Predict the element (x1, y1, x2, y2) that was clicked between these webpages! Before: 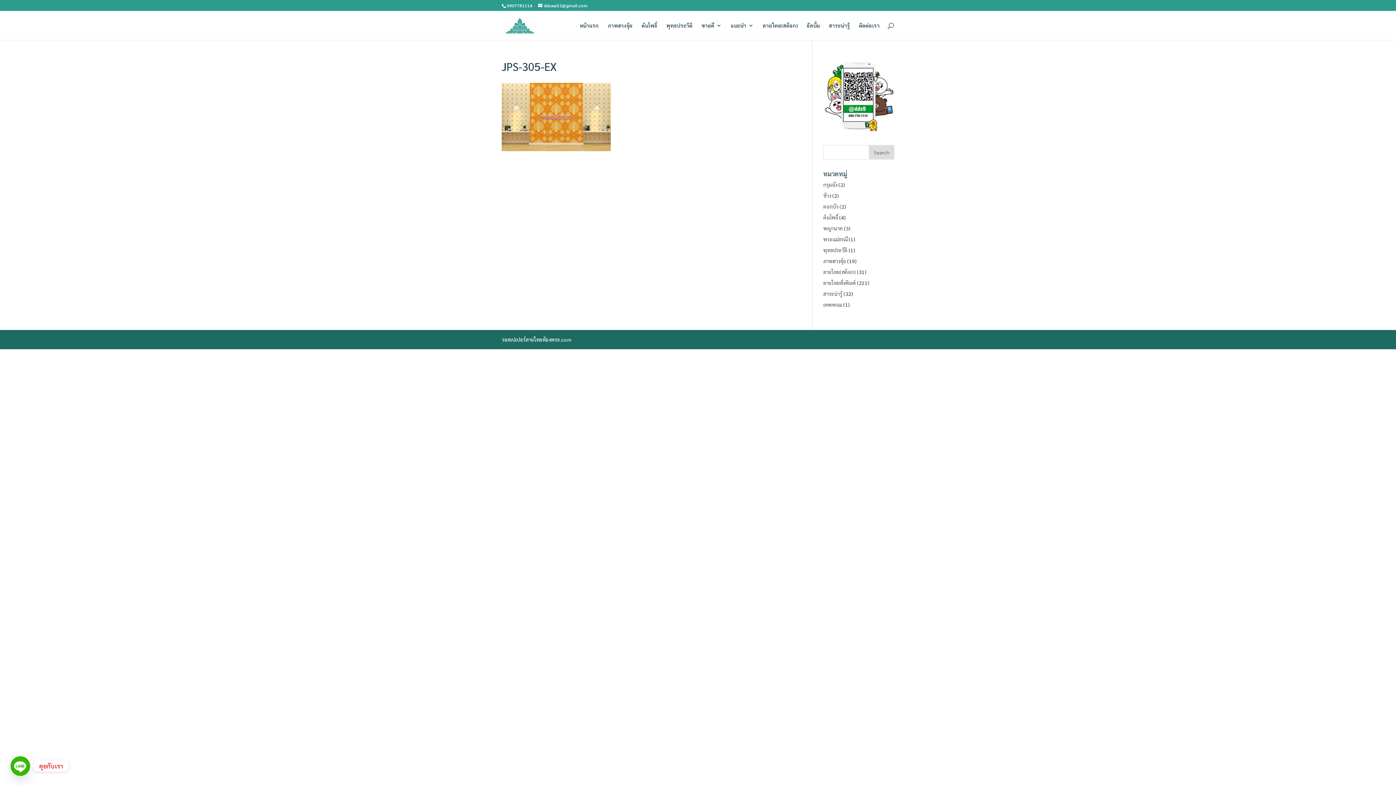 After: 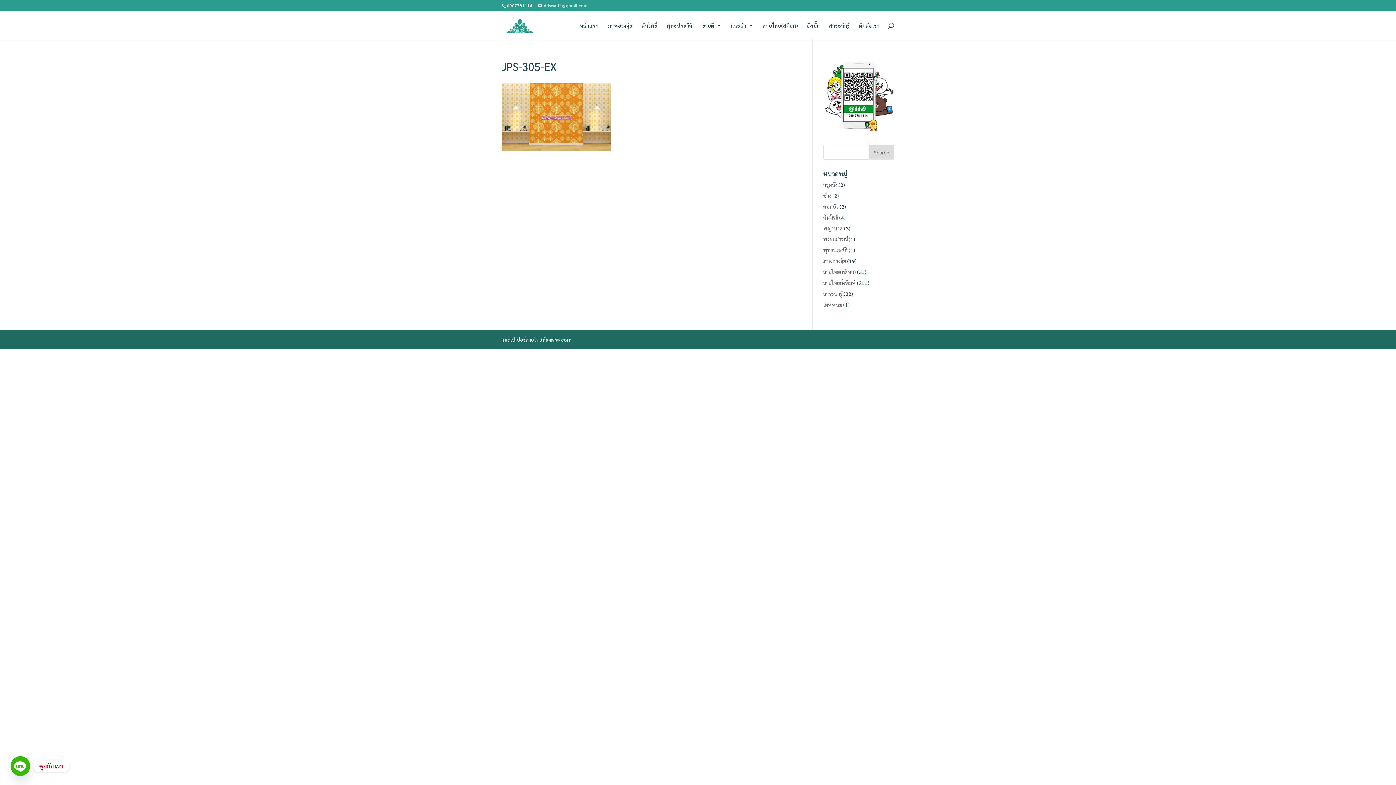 Action: bbox: (538, 2, 588, 8) label: ddswall1@gmail.com